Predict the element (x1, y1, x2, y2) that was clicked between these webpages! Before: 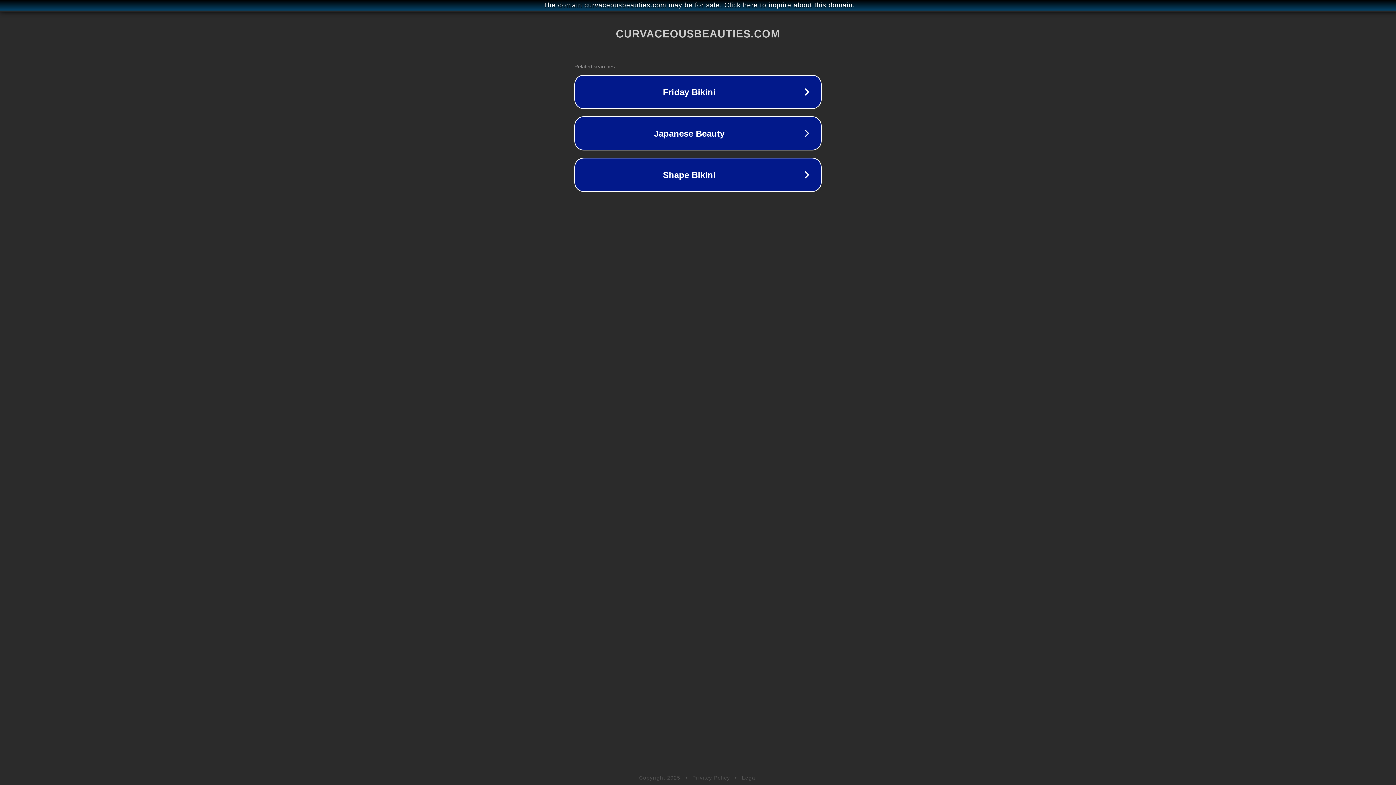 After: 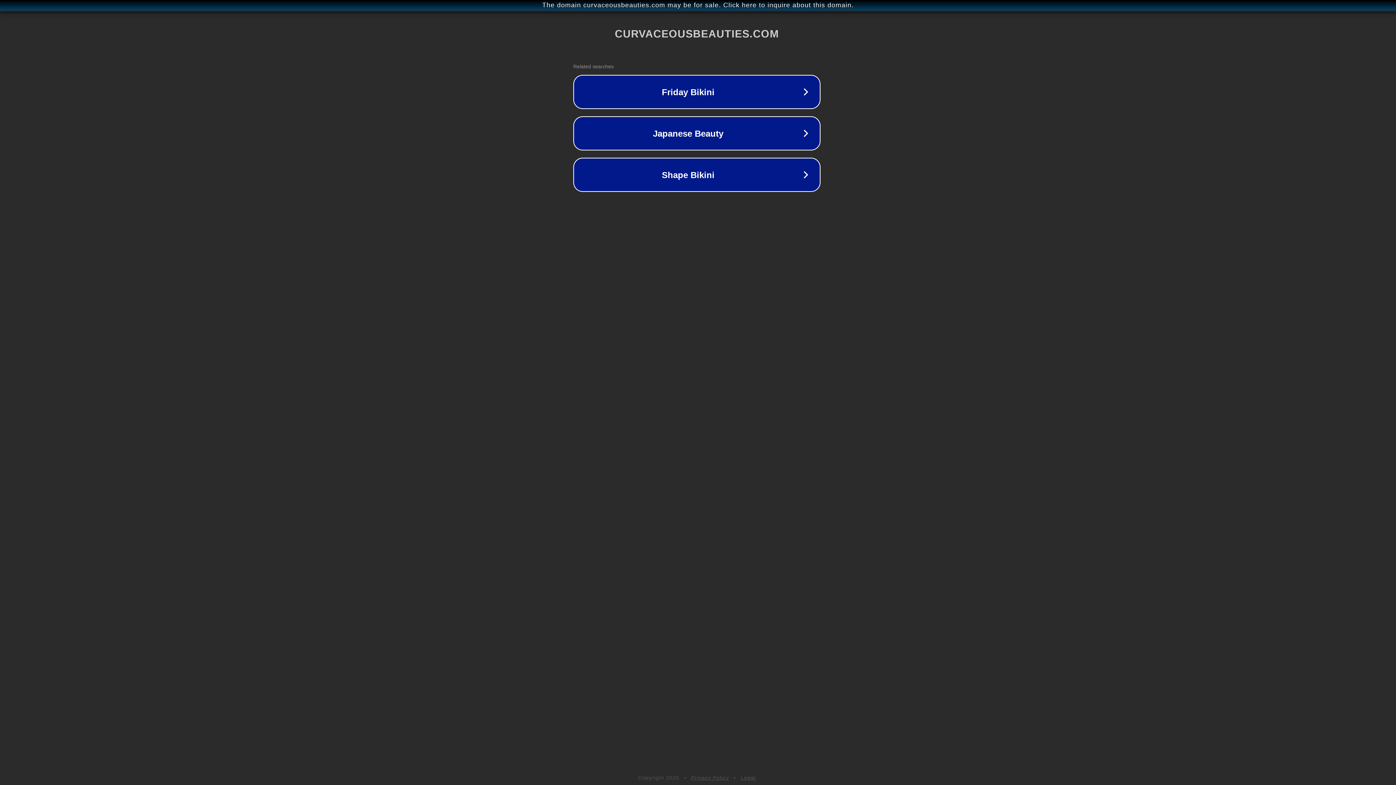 Action: label: The domain curvaceousbeauties.com may be for sale. Click here to inquire about this domain. bbox: (1, 1, 1397, 9)